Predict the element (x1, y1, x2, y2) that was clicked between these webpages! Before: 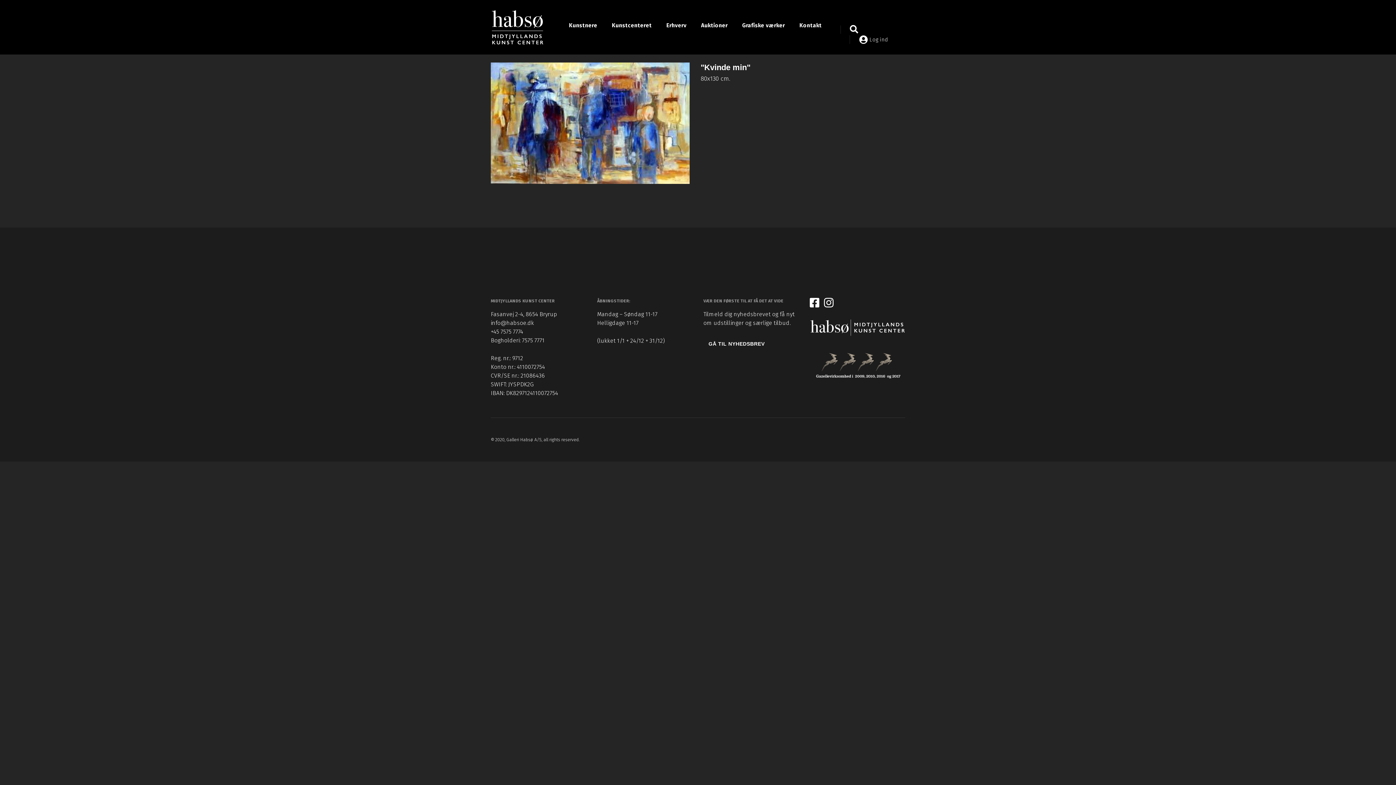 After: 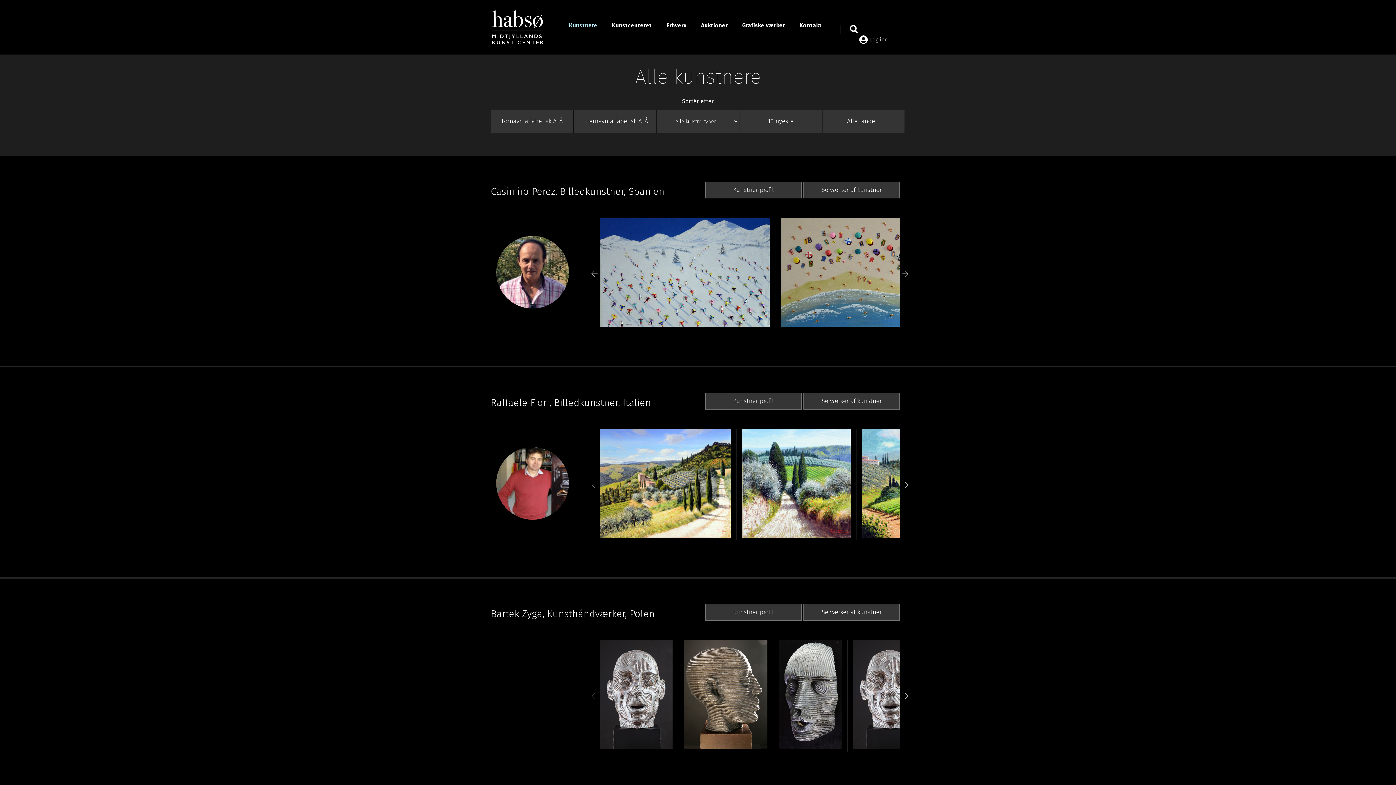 Action: label: Kunstnere bbox: (569, 21, 597, 30)